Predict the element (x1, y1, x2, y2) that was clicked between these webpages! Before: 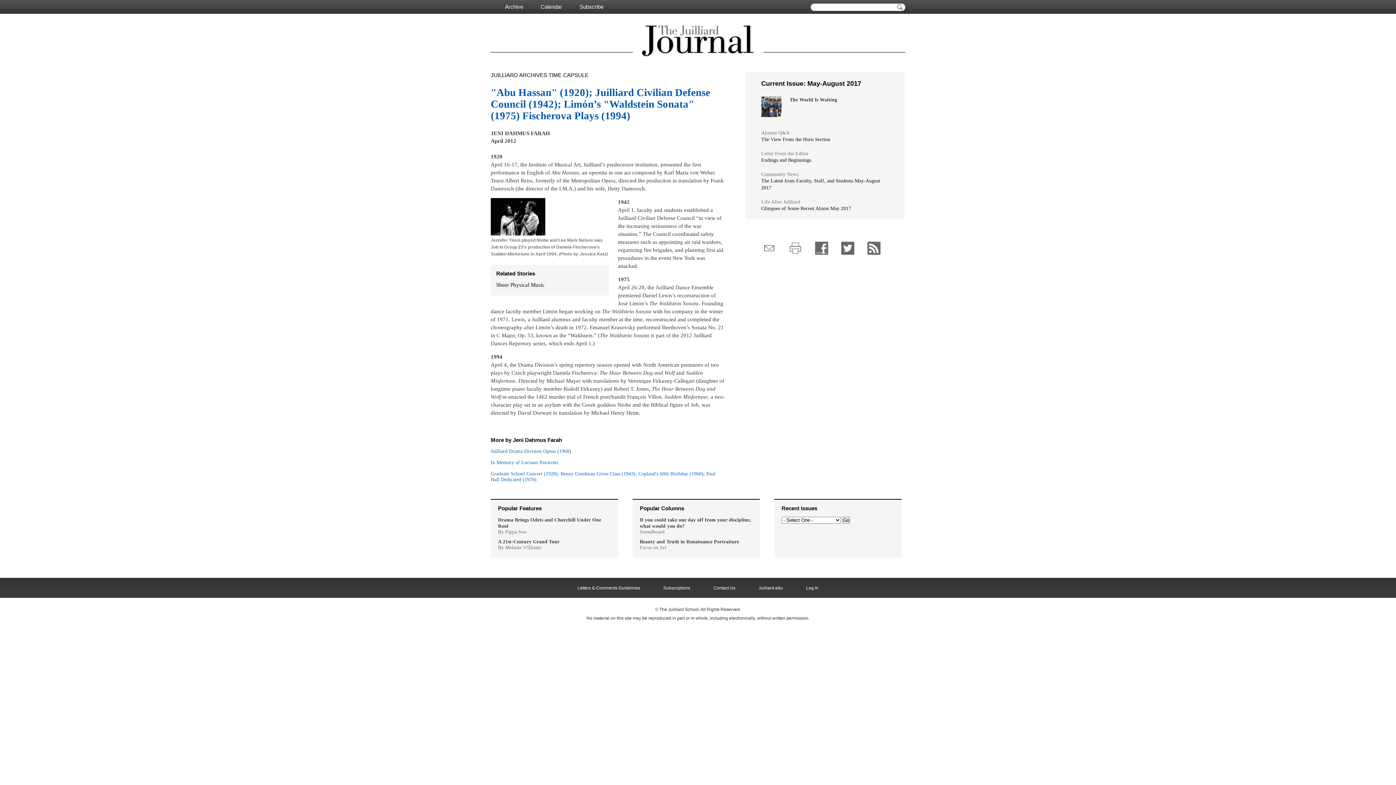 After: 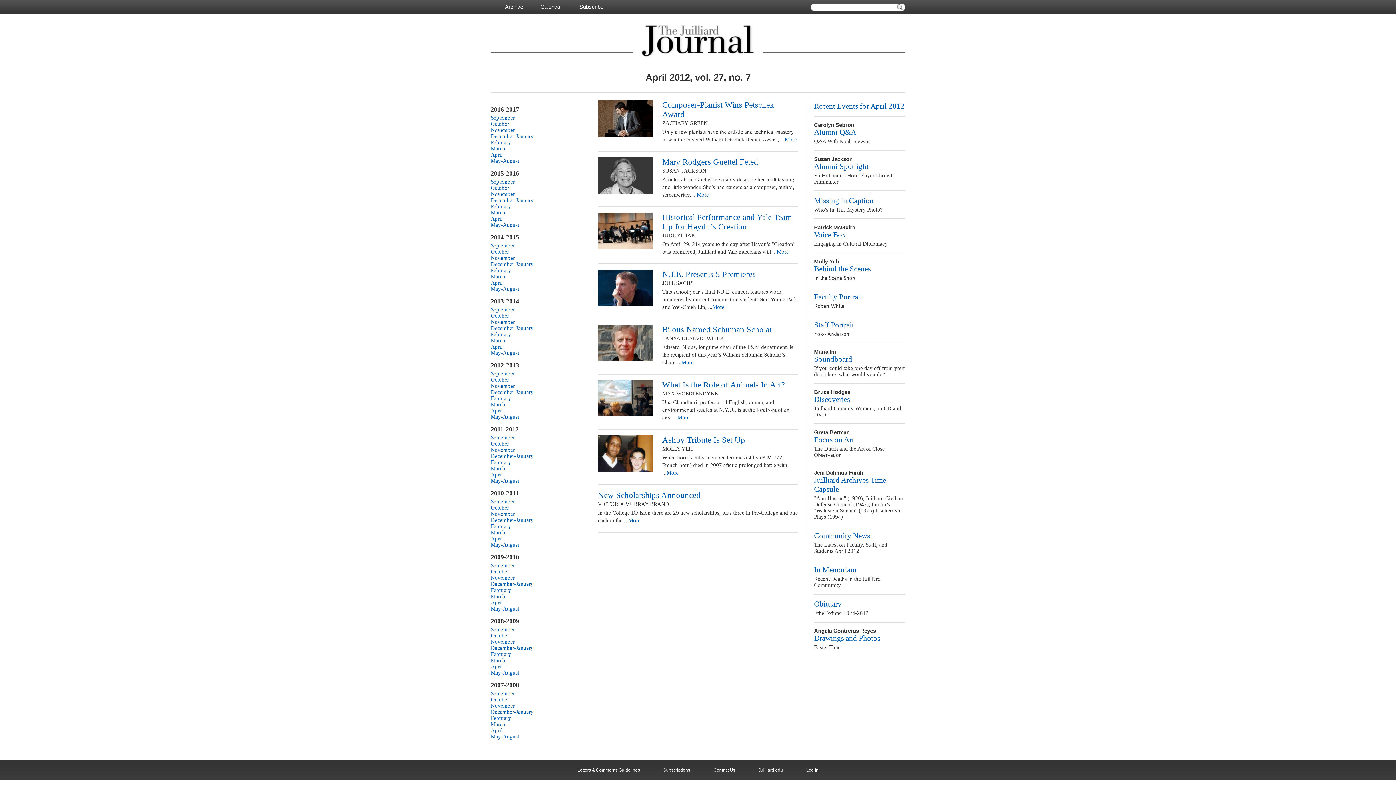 Action: bbox: (490, 136, 725, 144) label: April 2012